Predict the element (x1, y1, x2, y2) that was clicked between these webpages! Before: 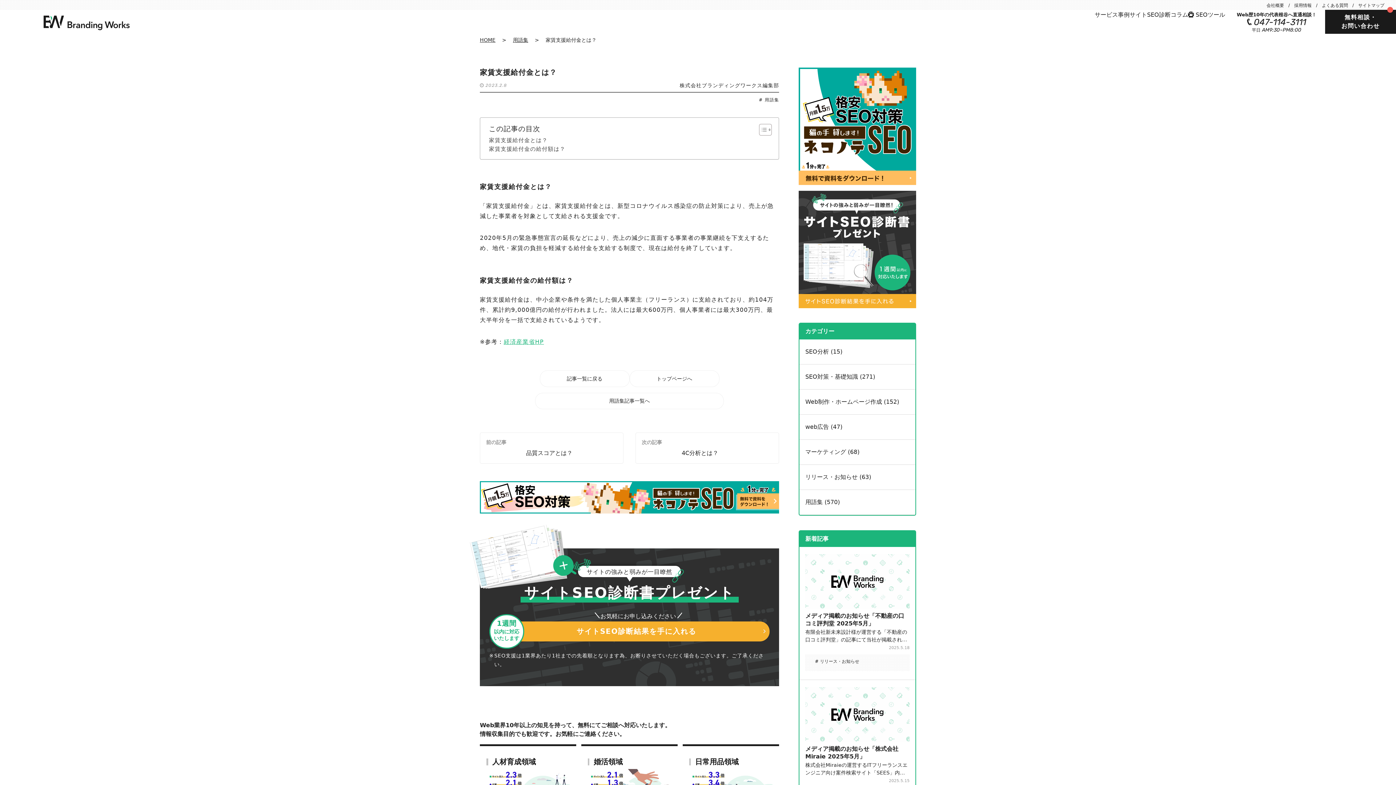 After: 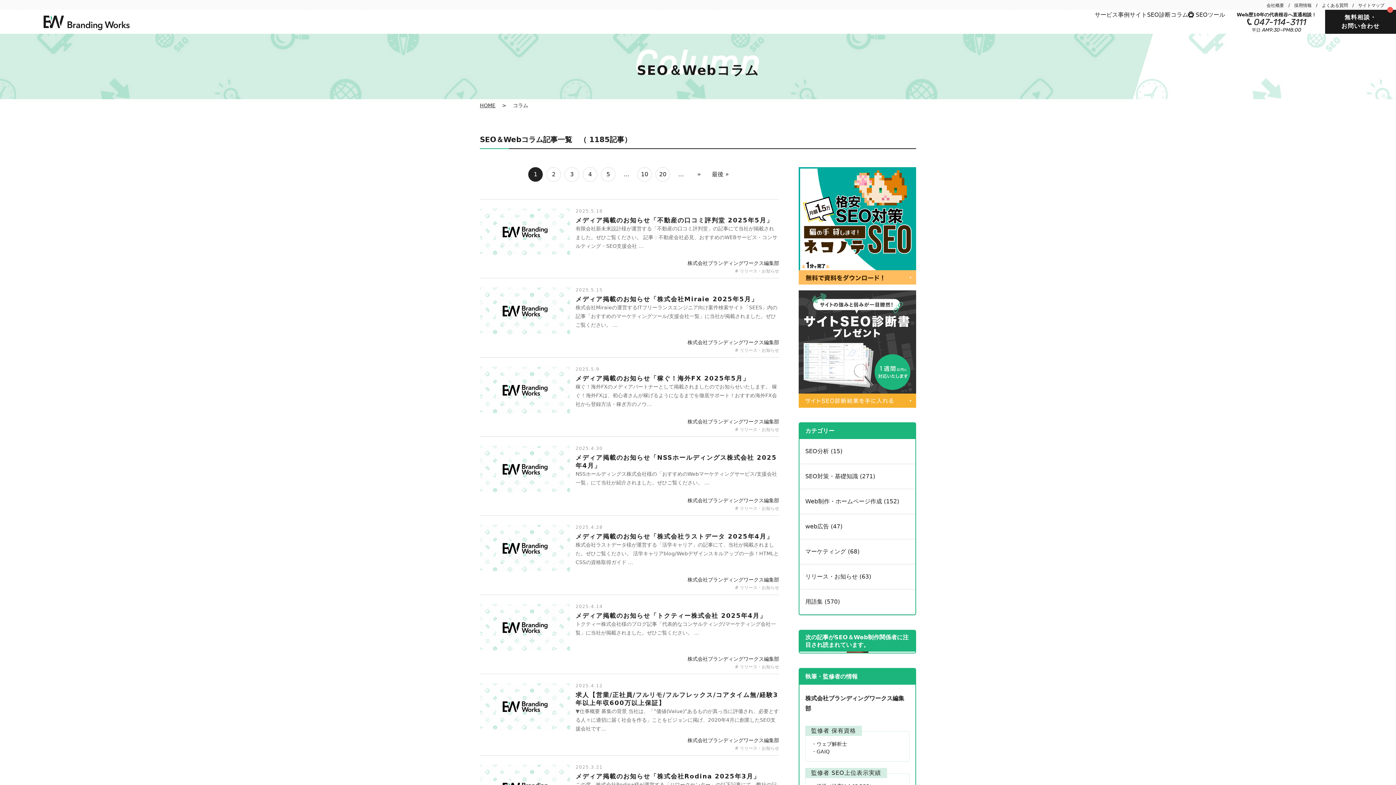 Action: bbox: (1170, 11, 1188, 18) label: コラム